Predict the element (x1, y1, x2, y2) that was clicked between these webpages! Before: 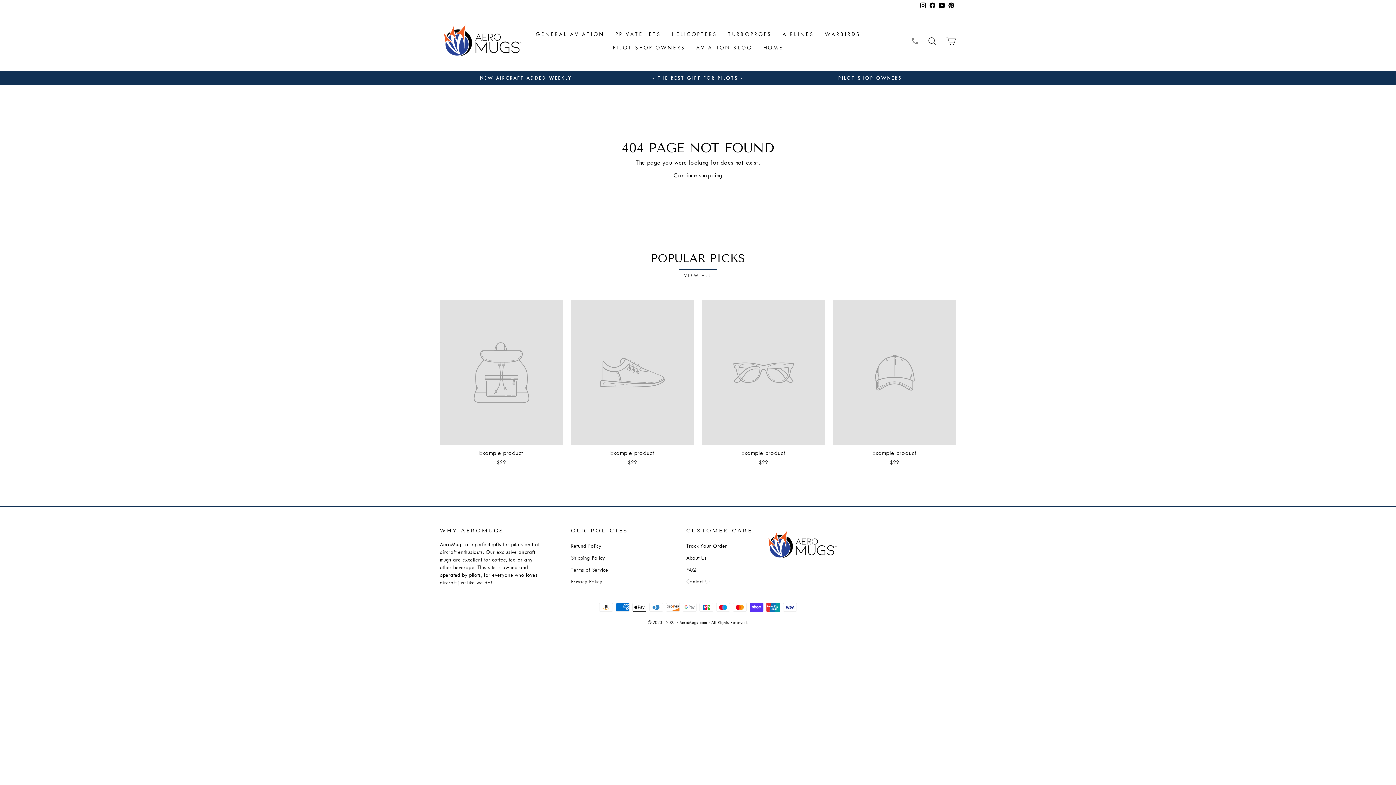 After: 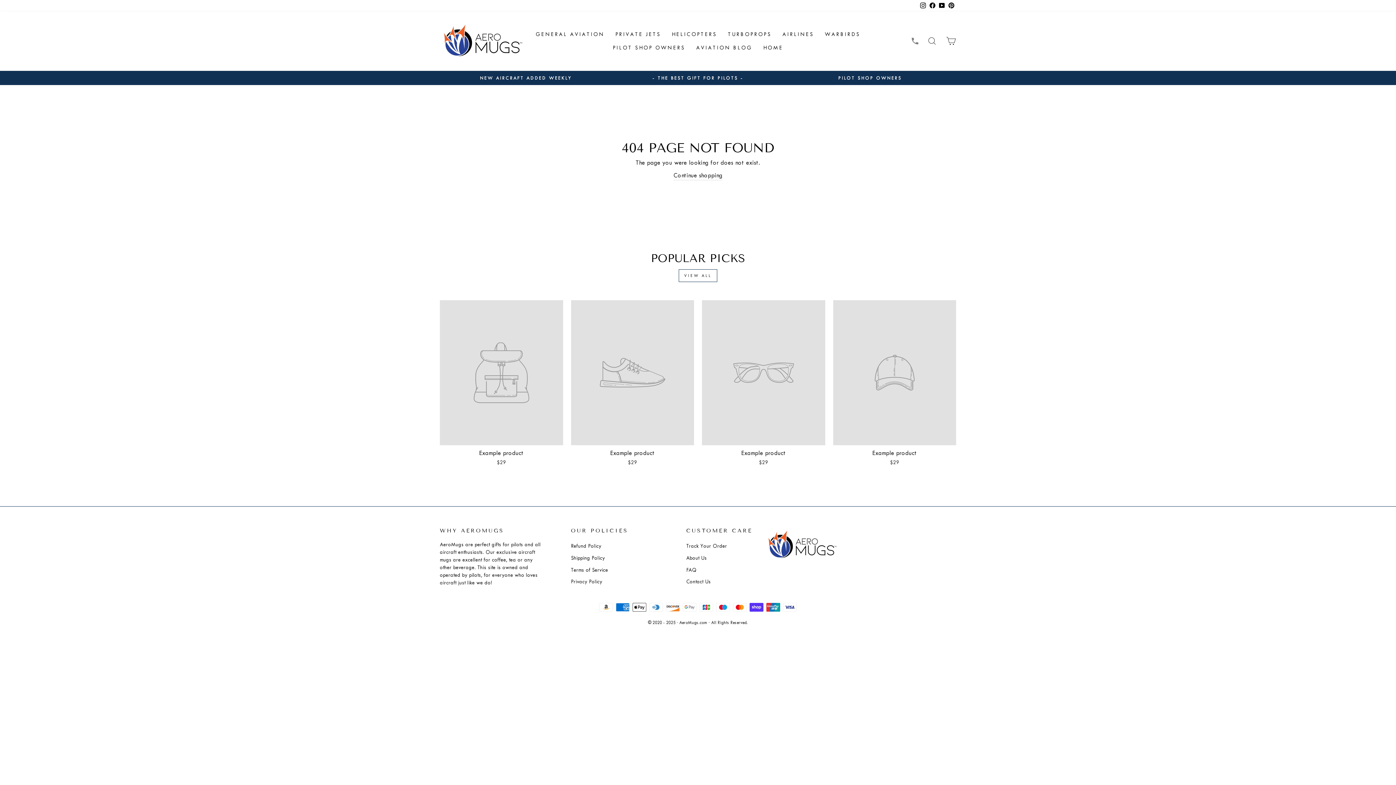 Action: bbox: (833, 300, 956, 468) label: Example product
$29